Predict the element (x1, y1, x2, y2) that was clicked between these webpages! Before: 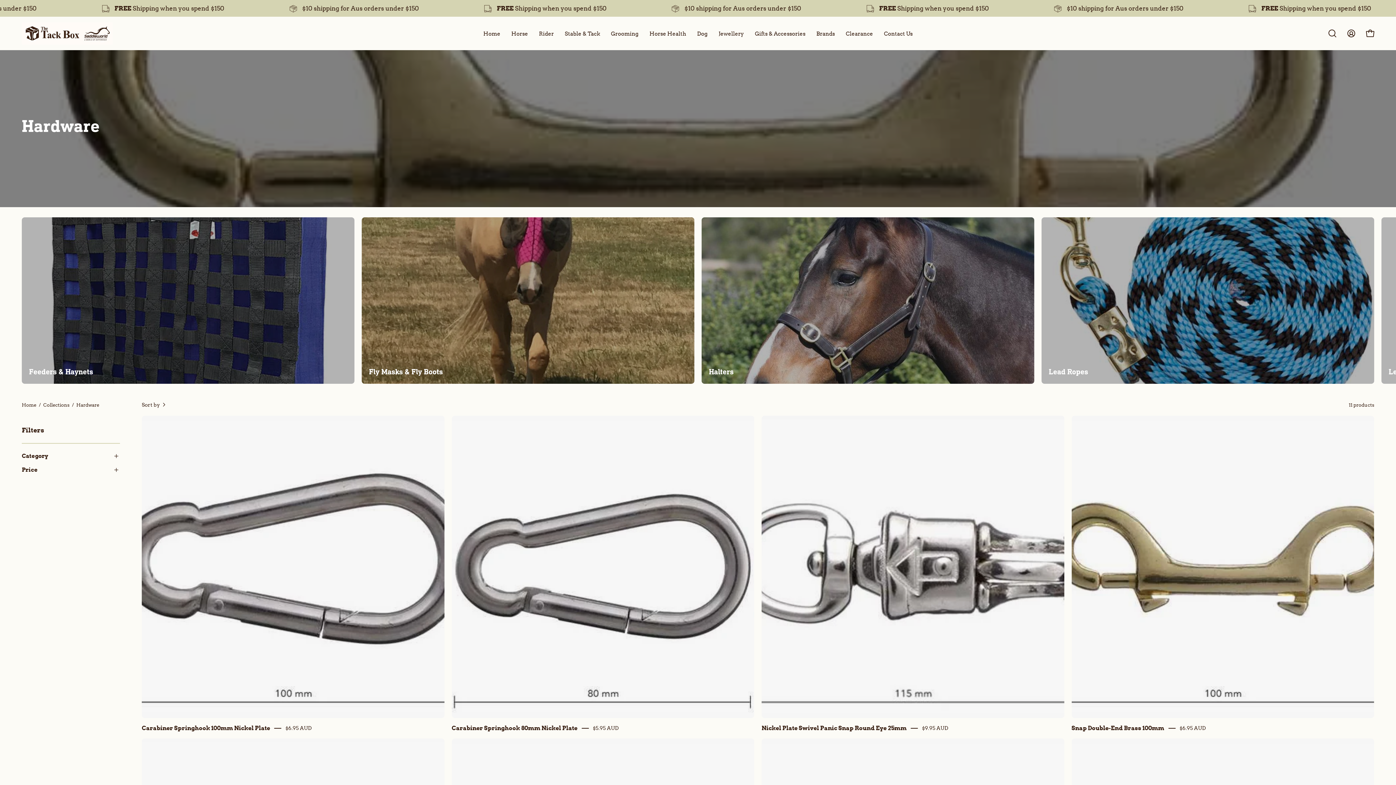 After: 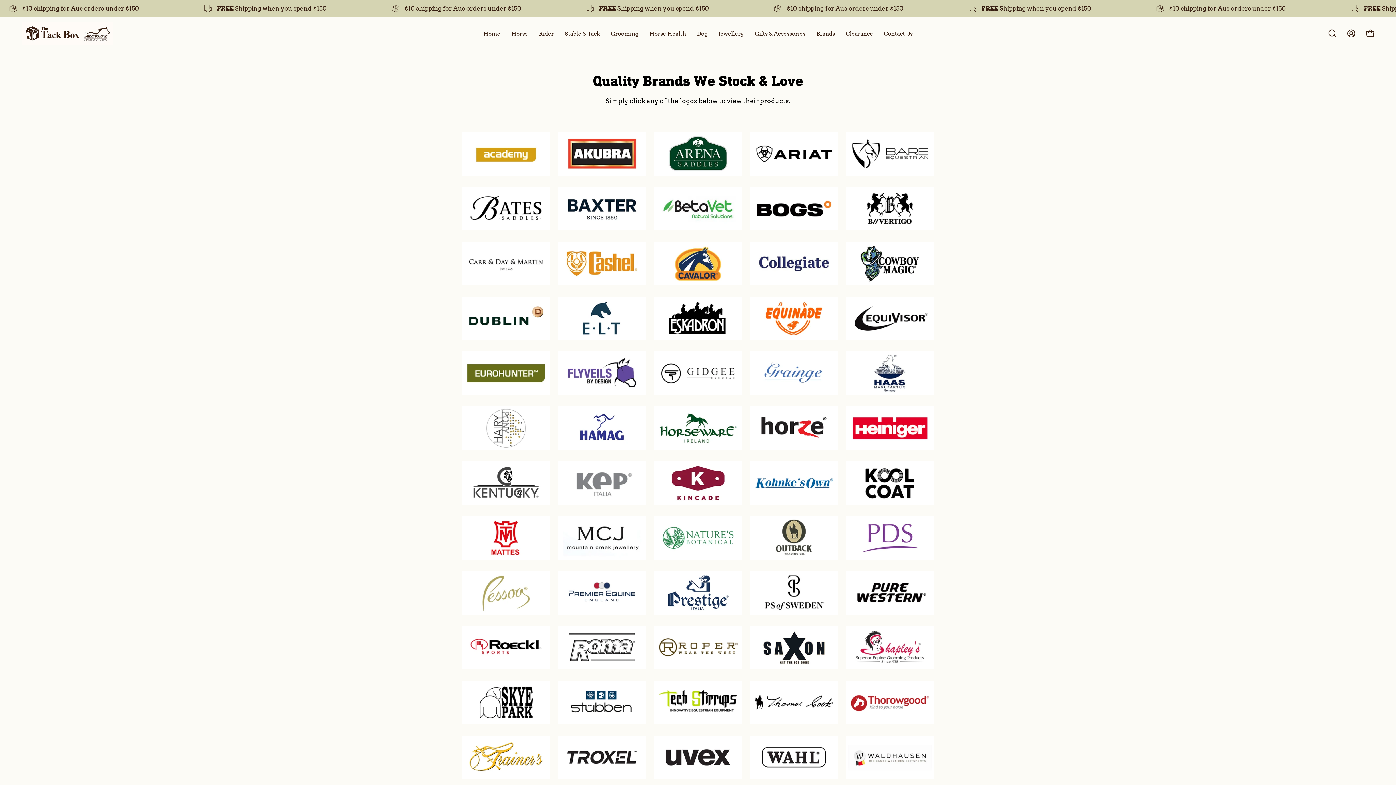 Action: label: Brands bbox: (811, 16, 840, 50)